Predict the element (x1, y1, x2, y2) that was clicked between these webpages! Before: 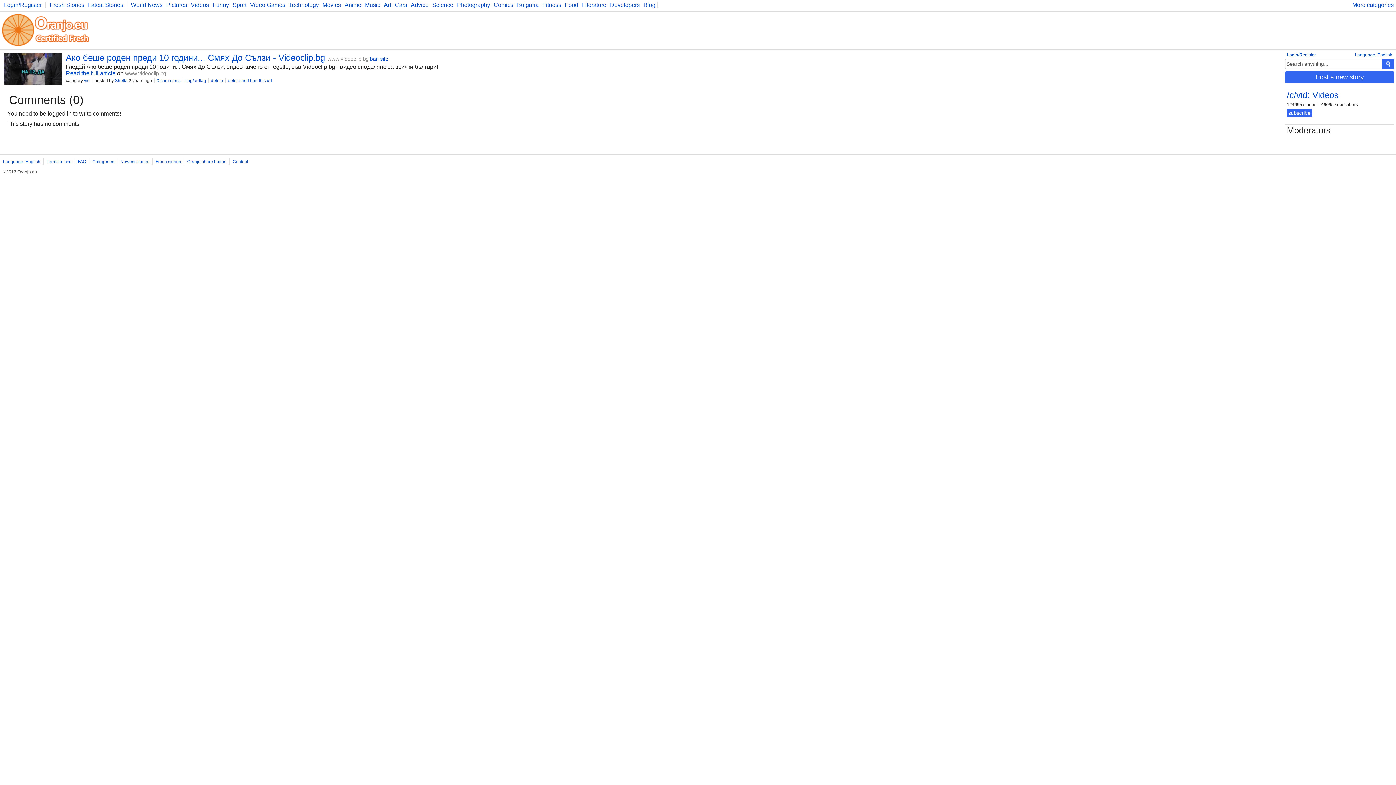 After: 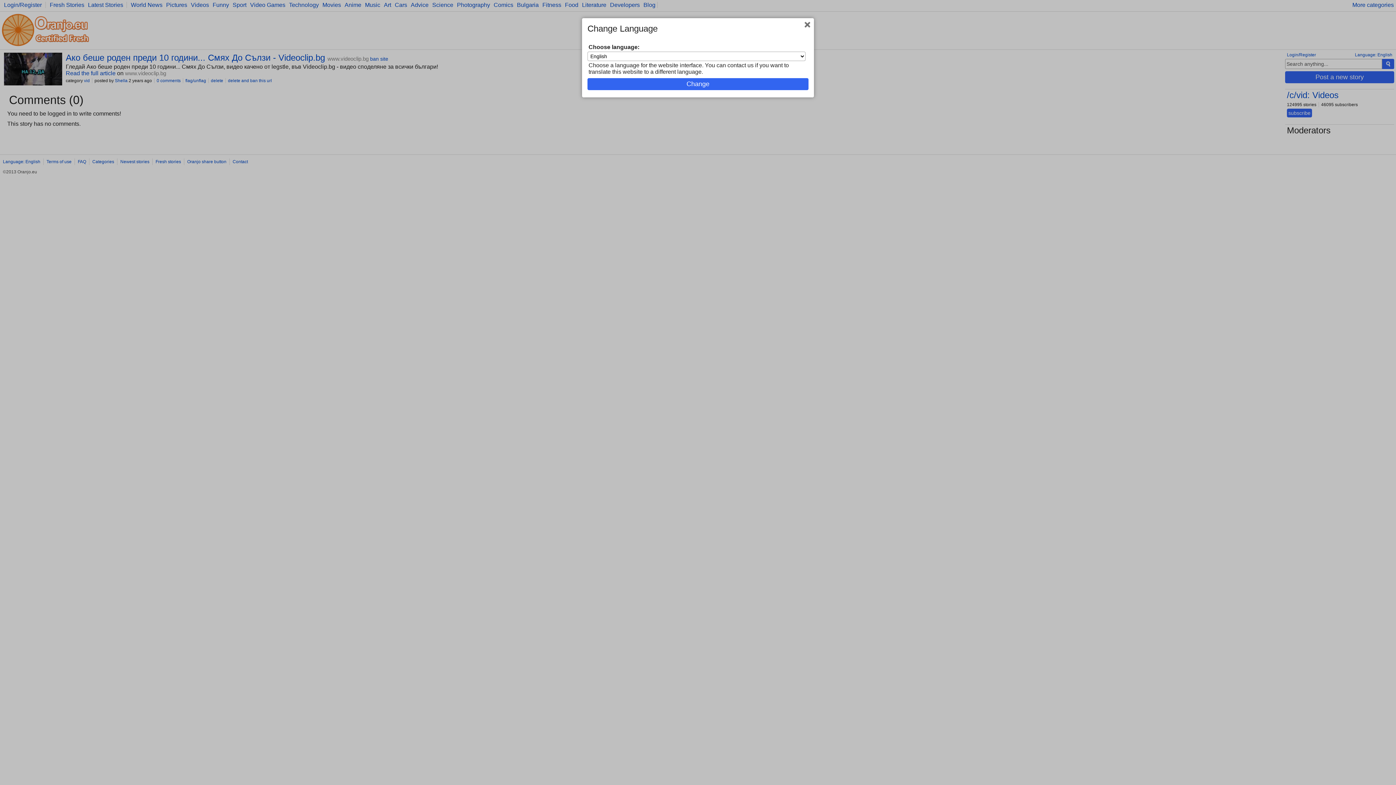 Action: bbox: (1355, 52, 1392, 57) label: Language: English